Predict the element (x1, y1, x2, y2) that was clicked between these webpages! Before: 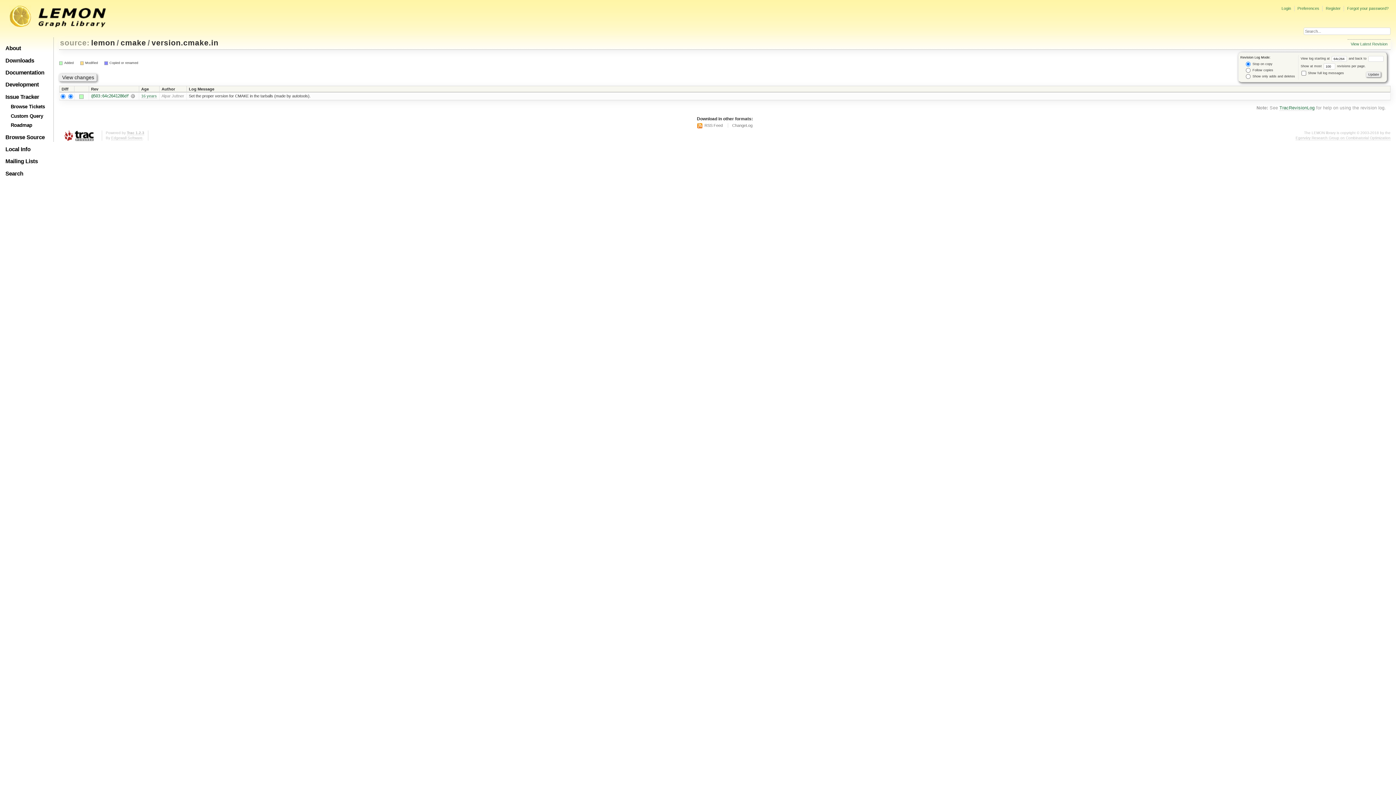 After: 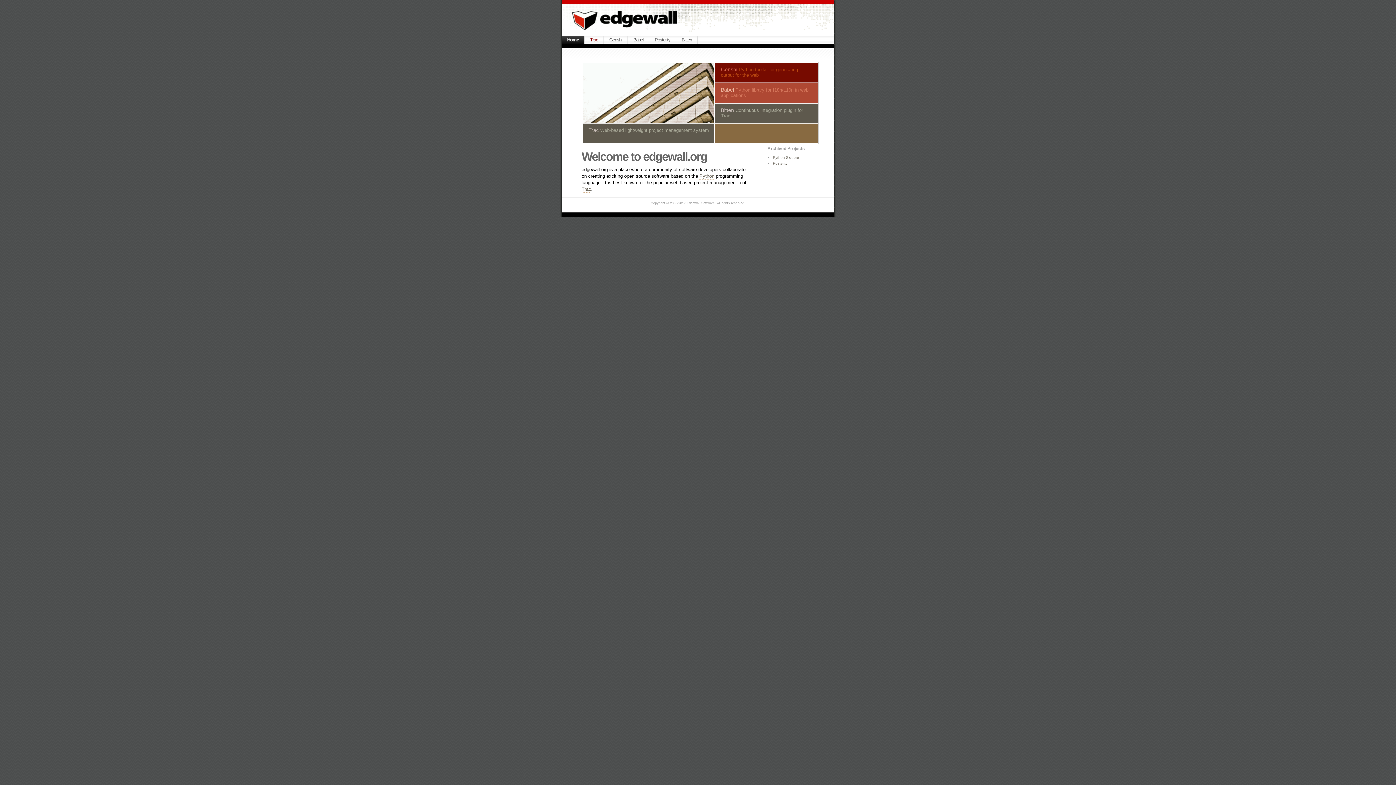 Action: label: Edgewall Software bbox: (111, 135, 142, 140)